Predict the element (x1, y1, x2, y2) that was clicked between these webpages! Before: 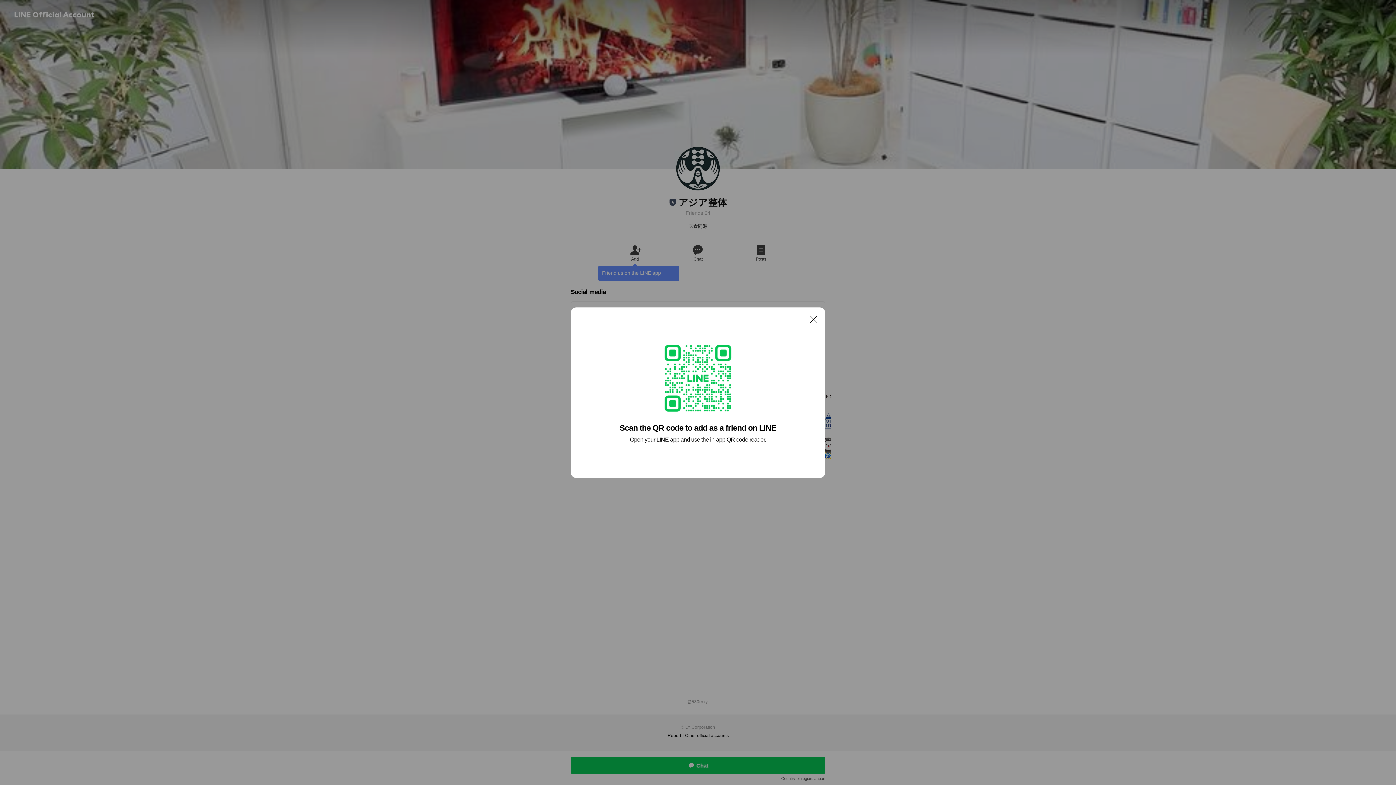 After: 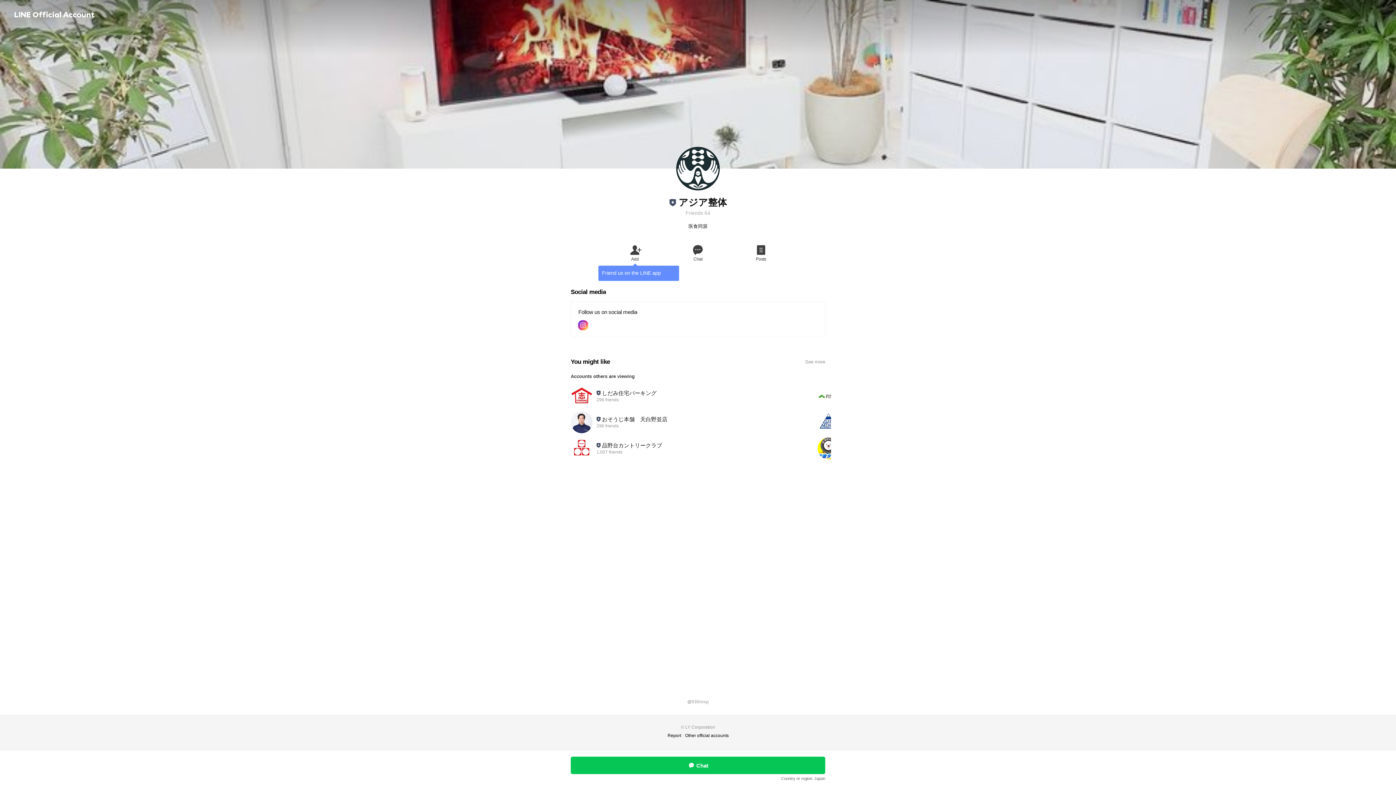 Action: bbox: (806, 311, 821, 326) label: Close